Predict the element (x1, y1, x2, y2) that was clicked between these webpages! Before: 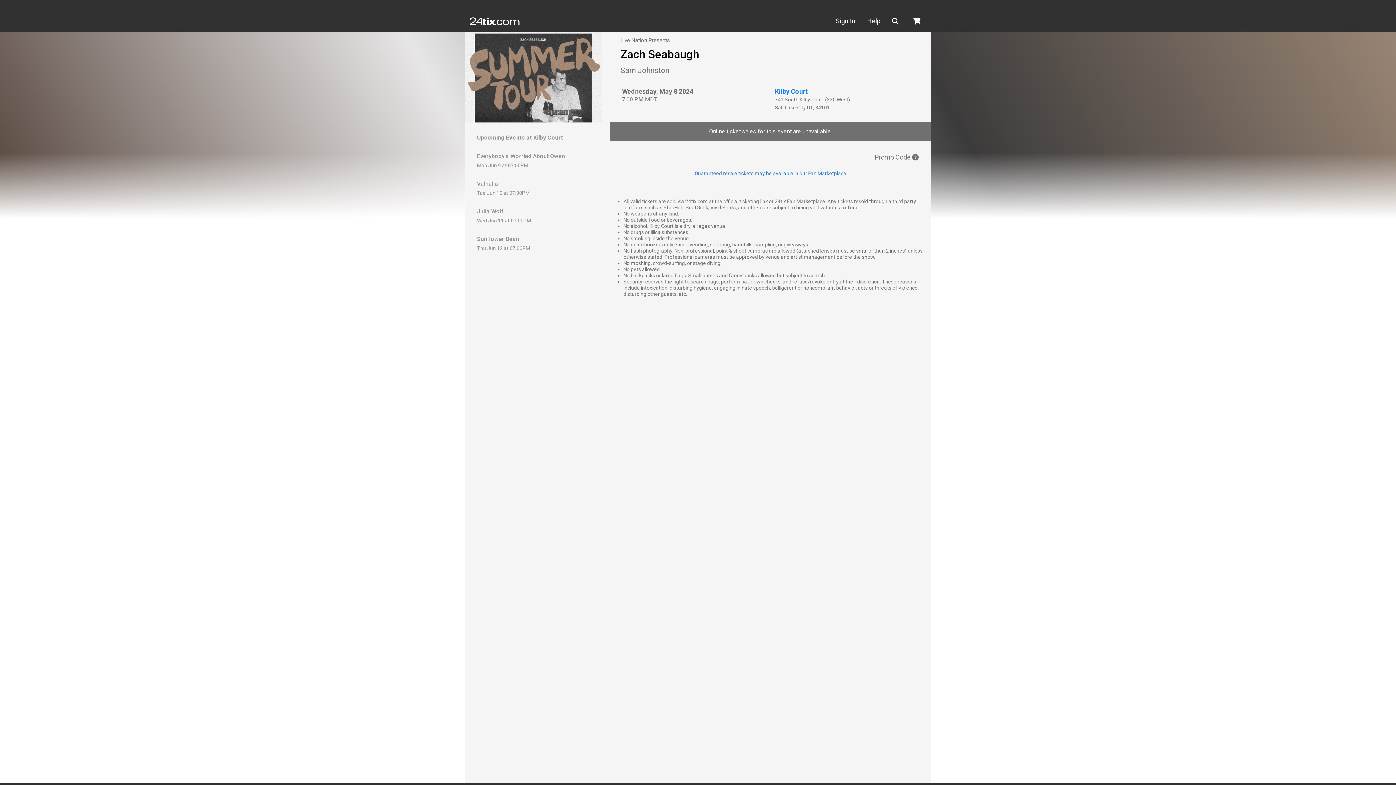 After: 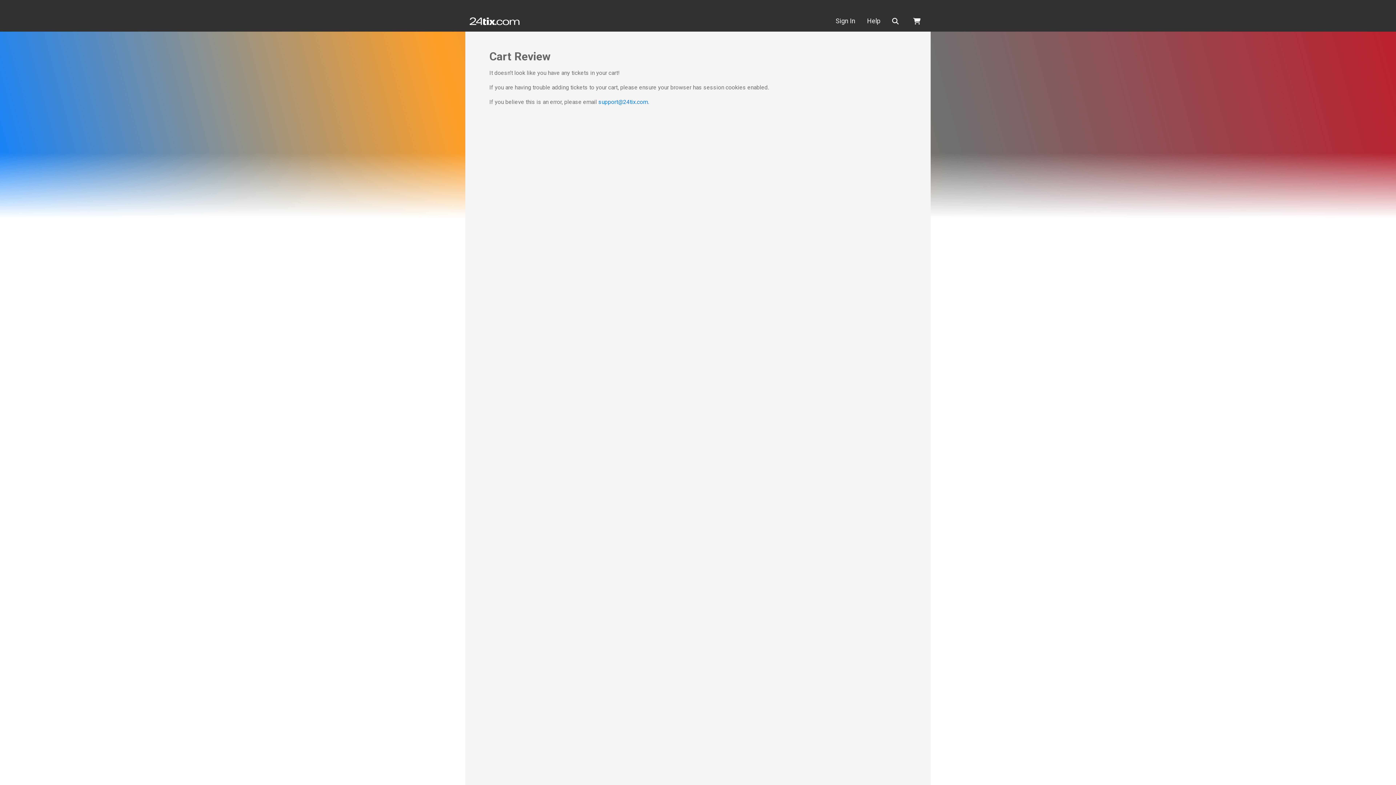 Action: bbox: (907, 13, 926, 28)